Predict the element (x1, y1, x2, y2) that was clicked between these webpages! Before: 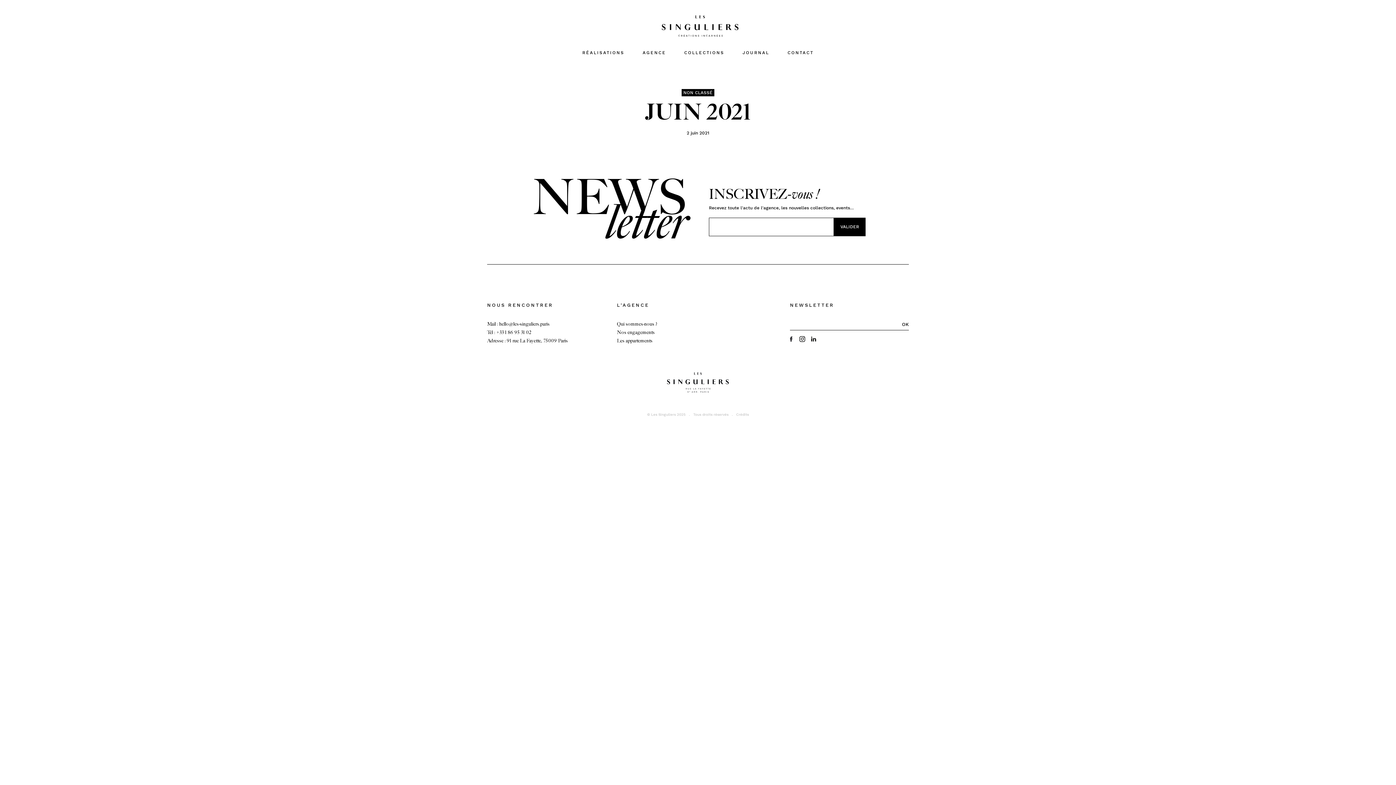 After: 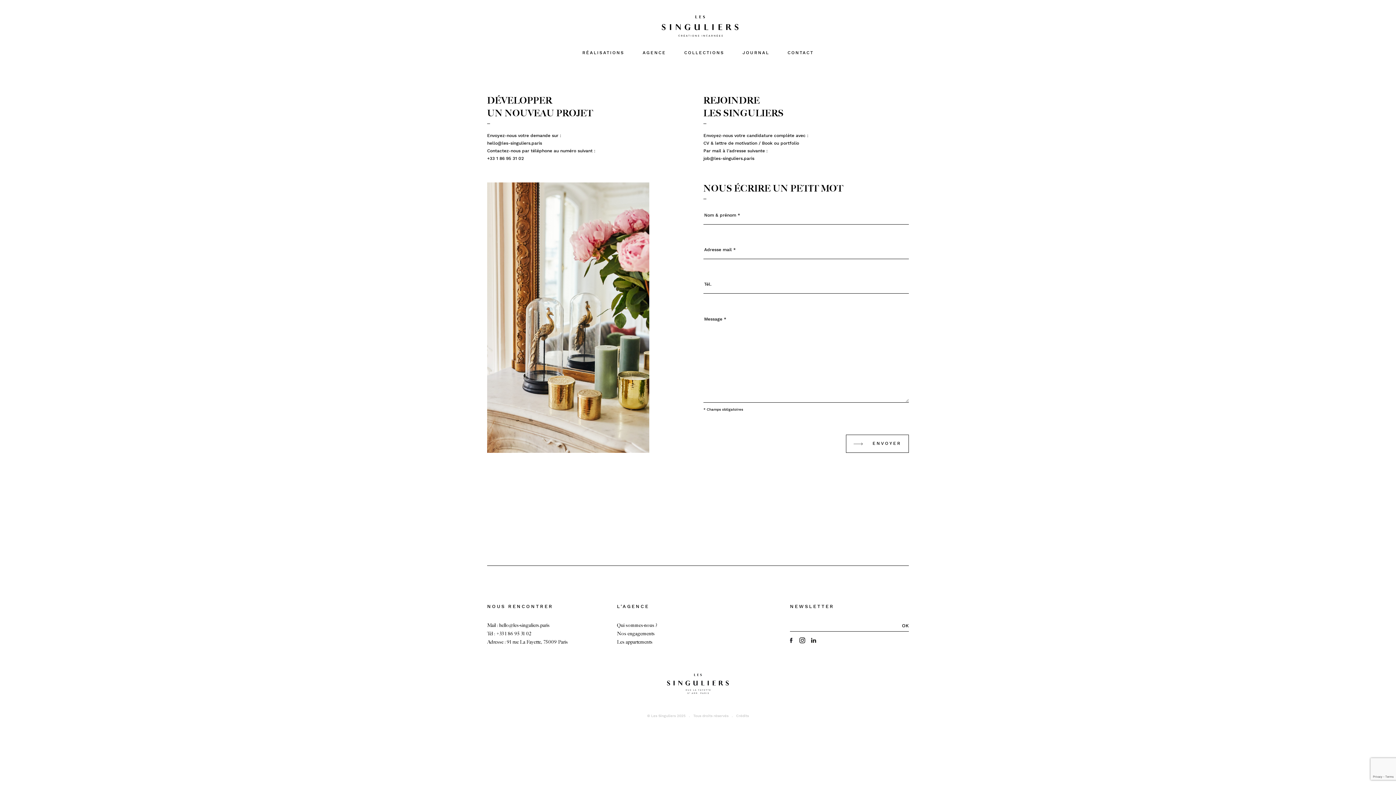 Action: label: CONTACT bbox: (787, 49, 813, 56)